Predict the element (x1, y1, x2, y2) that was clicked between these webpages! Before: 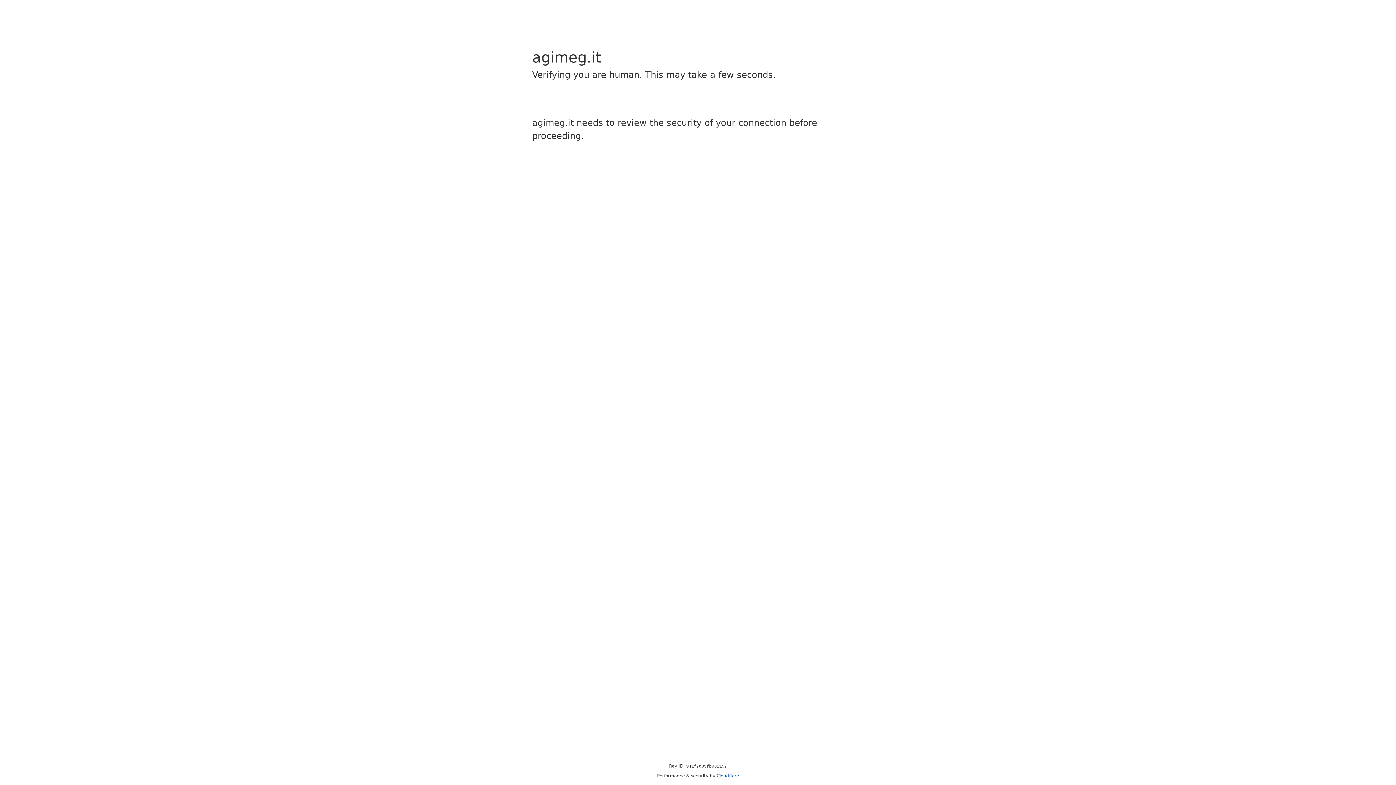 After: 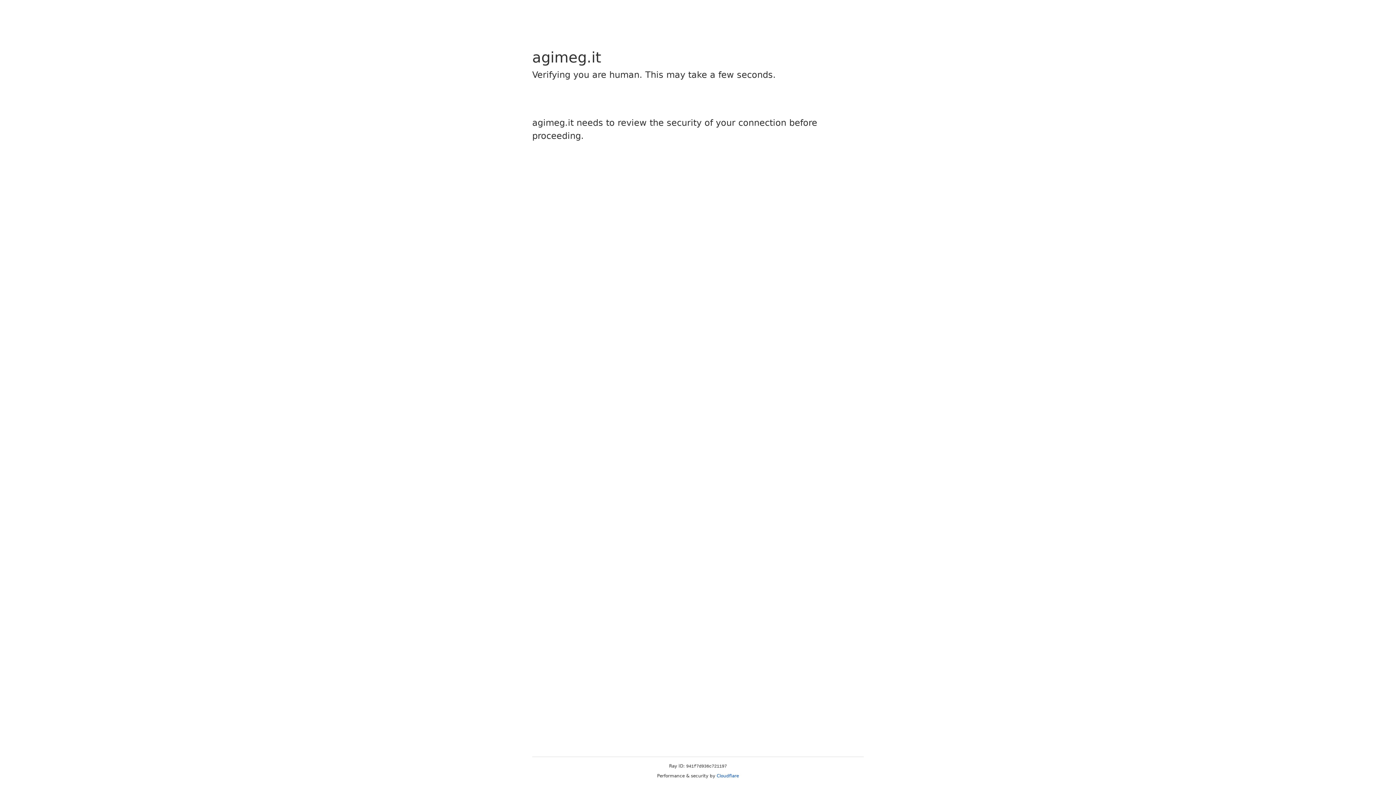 Action: bbox: (716, 773, 739, 778) label: Cloudflare